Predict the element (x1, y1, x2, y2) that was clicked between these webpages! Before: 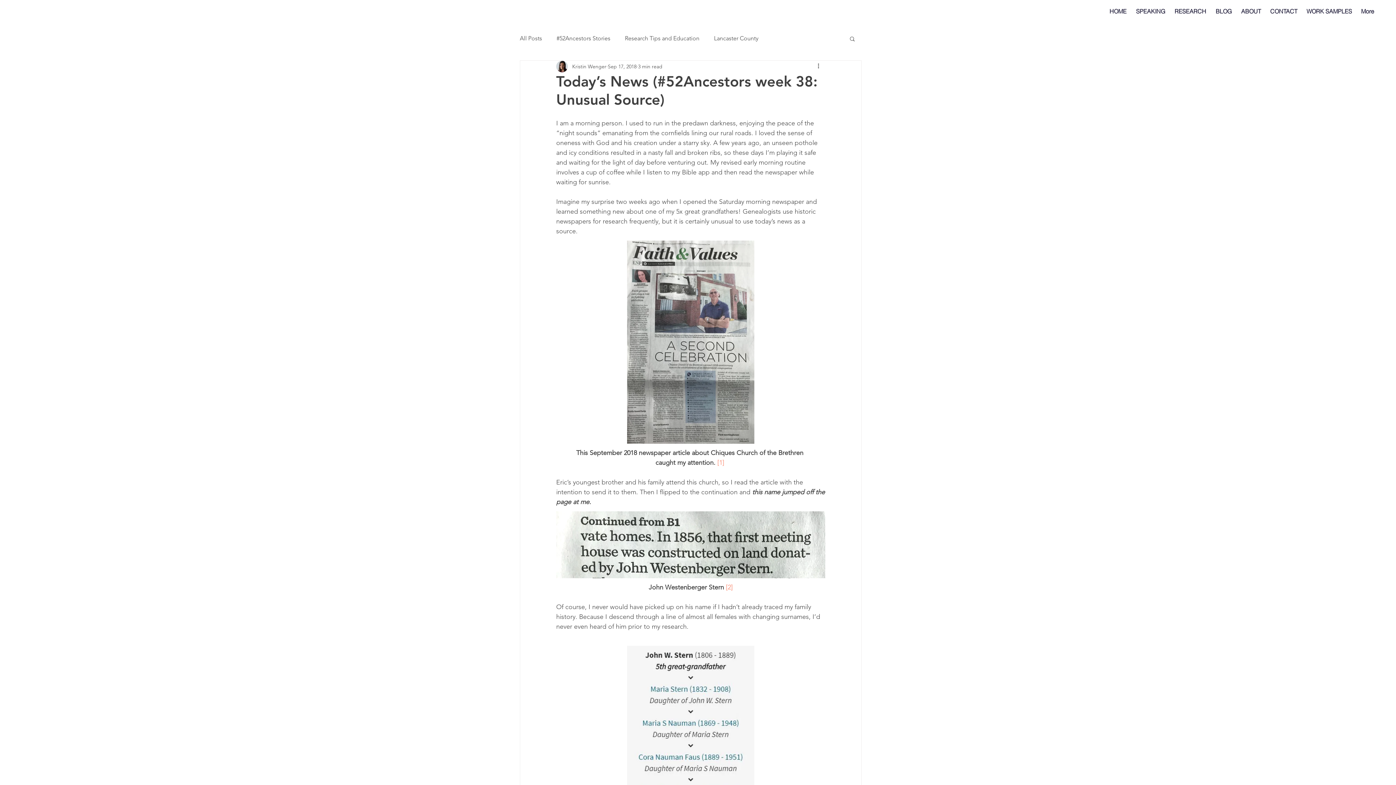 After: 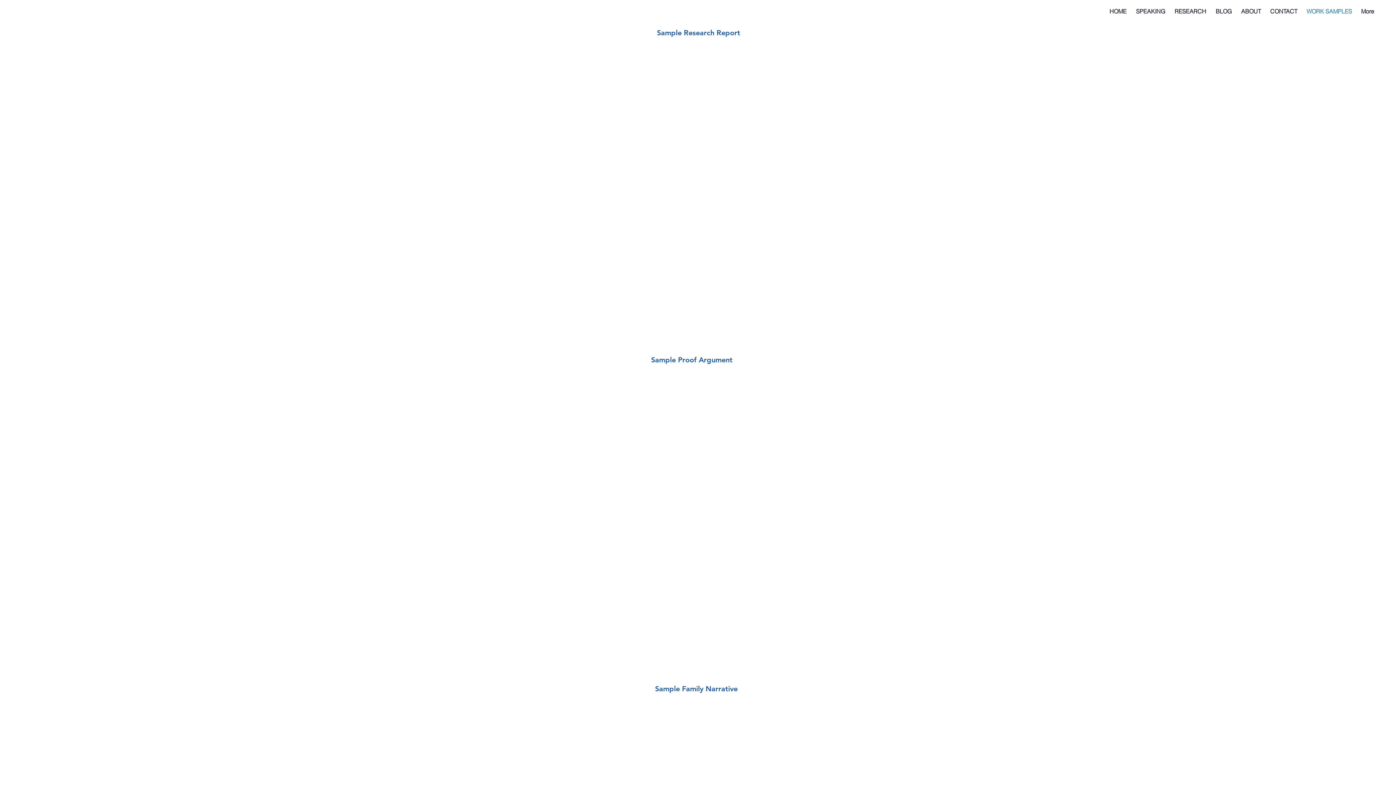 Action: bbox: (1301, 6, 1356, 16) label: WORK SAMPLES